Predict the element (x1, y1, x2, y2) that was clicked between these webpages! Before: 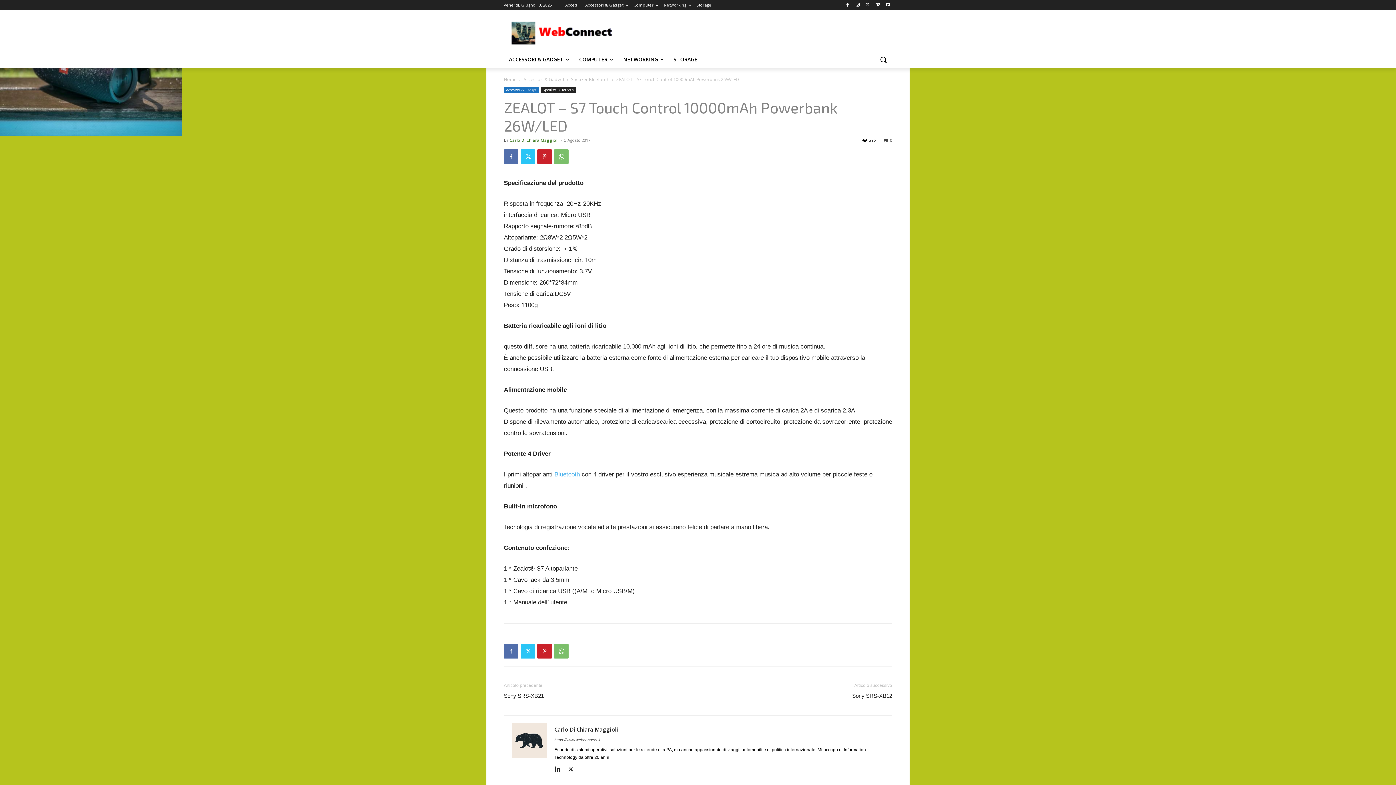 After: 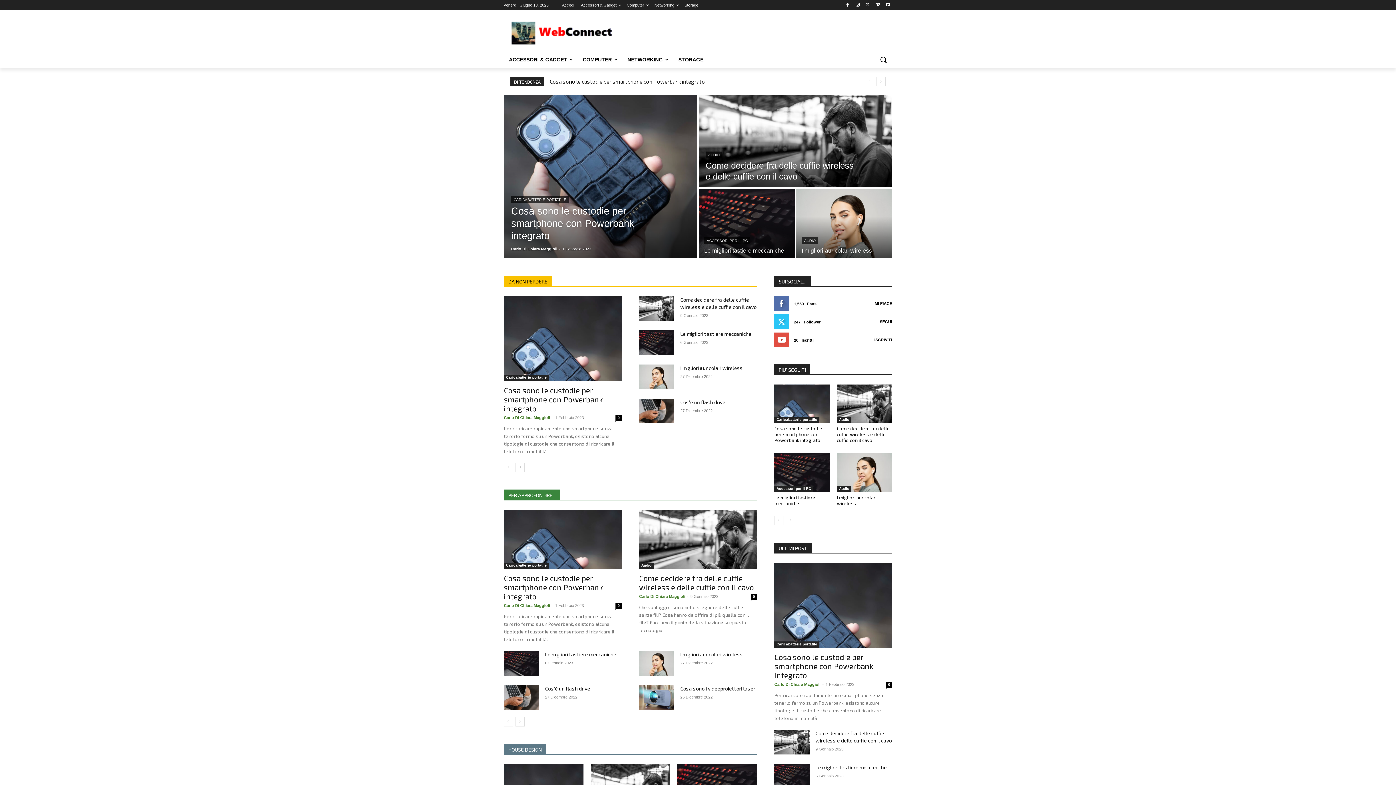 Action: bbox: (554, 738, 600, 742) label: https://www.webconnect.it